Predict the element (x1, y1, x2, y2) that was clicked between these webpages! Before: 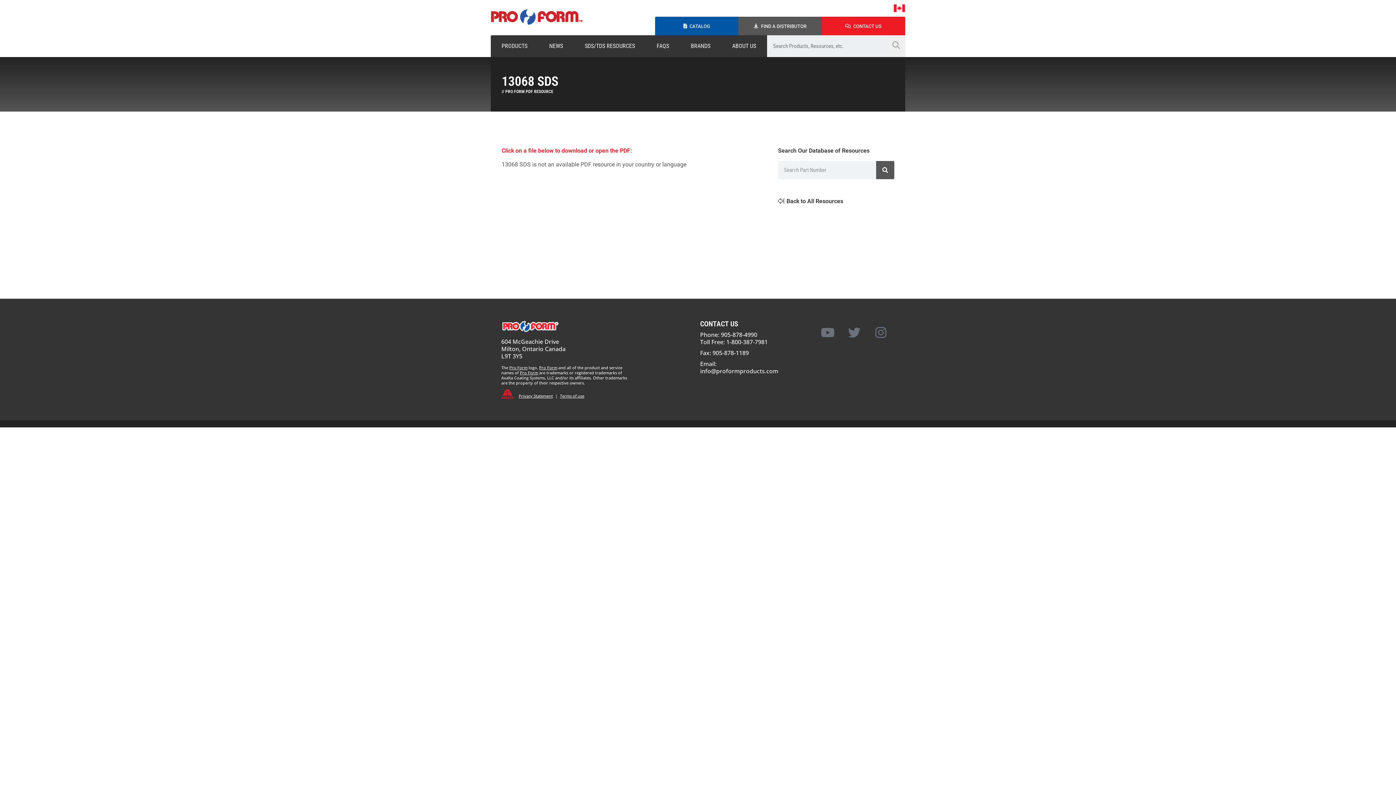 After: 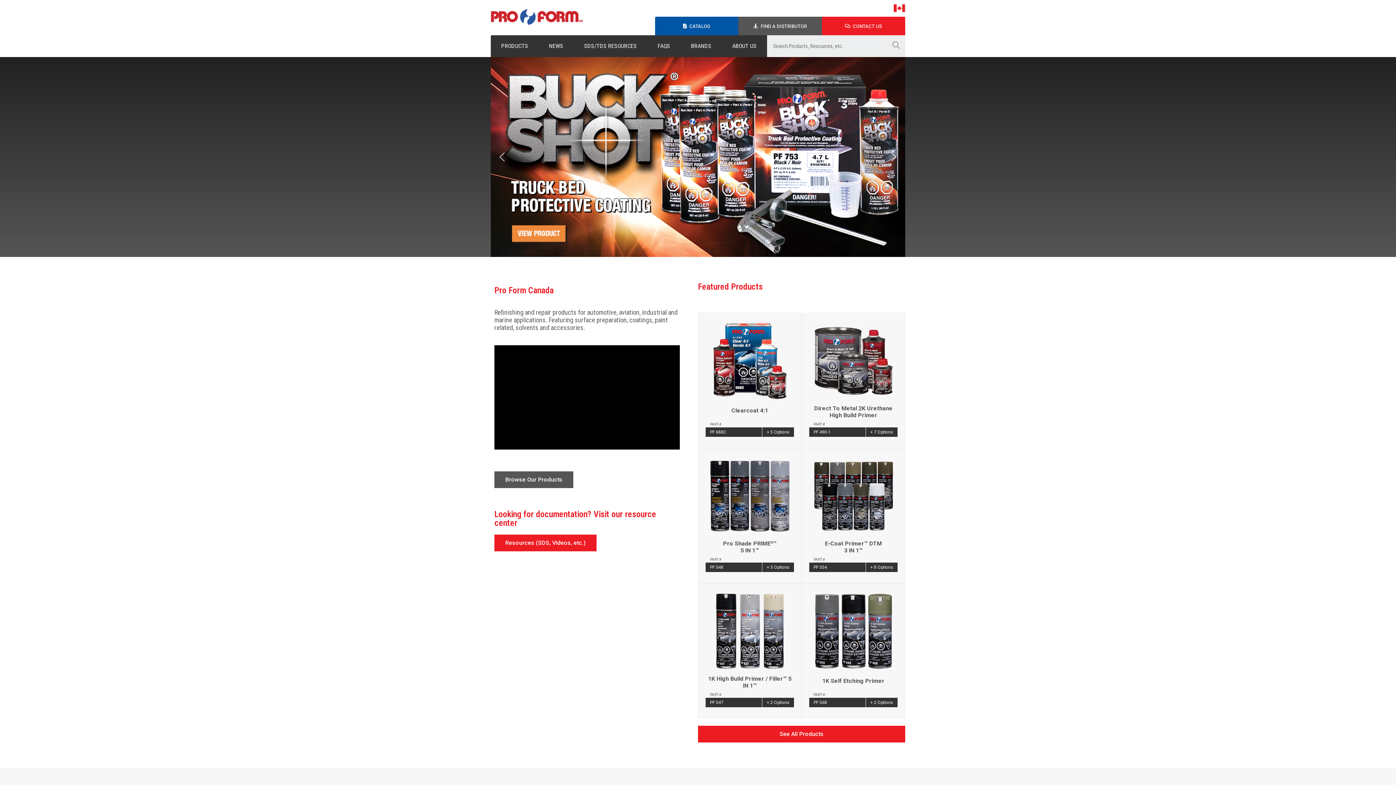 Action: bbox: (490, 19, 582, 26)